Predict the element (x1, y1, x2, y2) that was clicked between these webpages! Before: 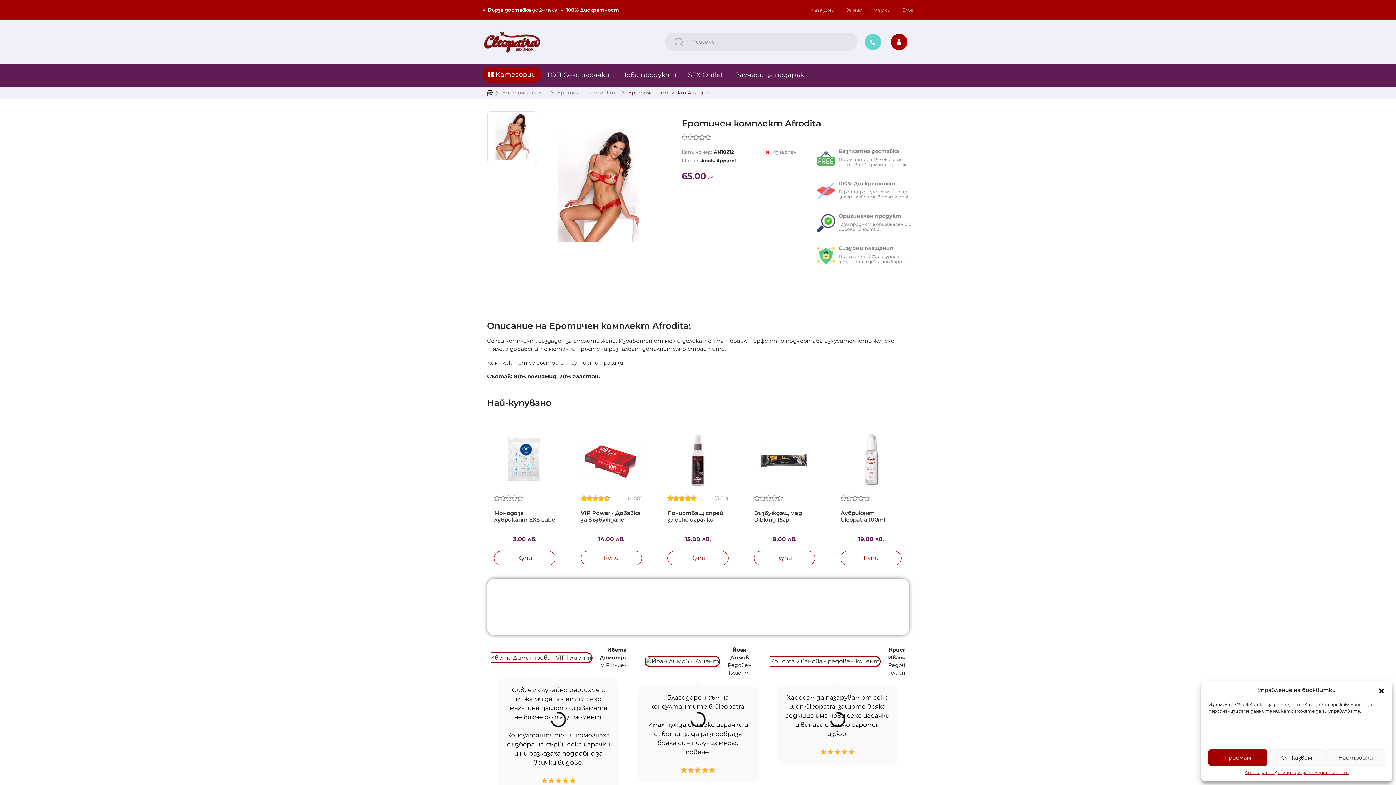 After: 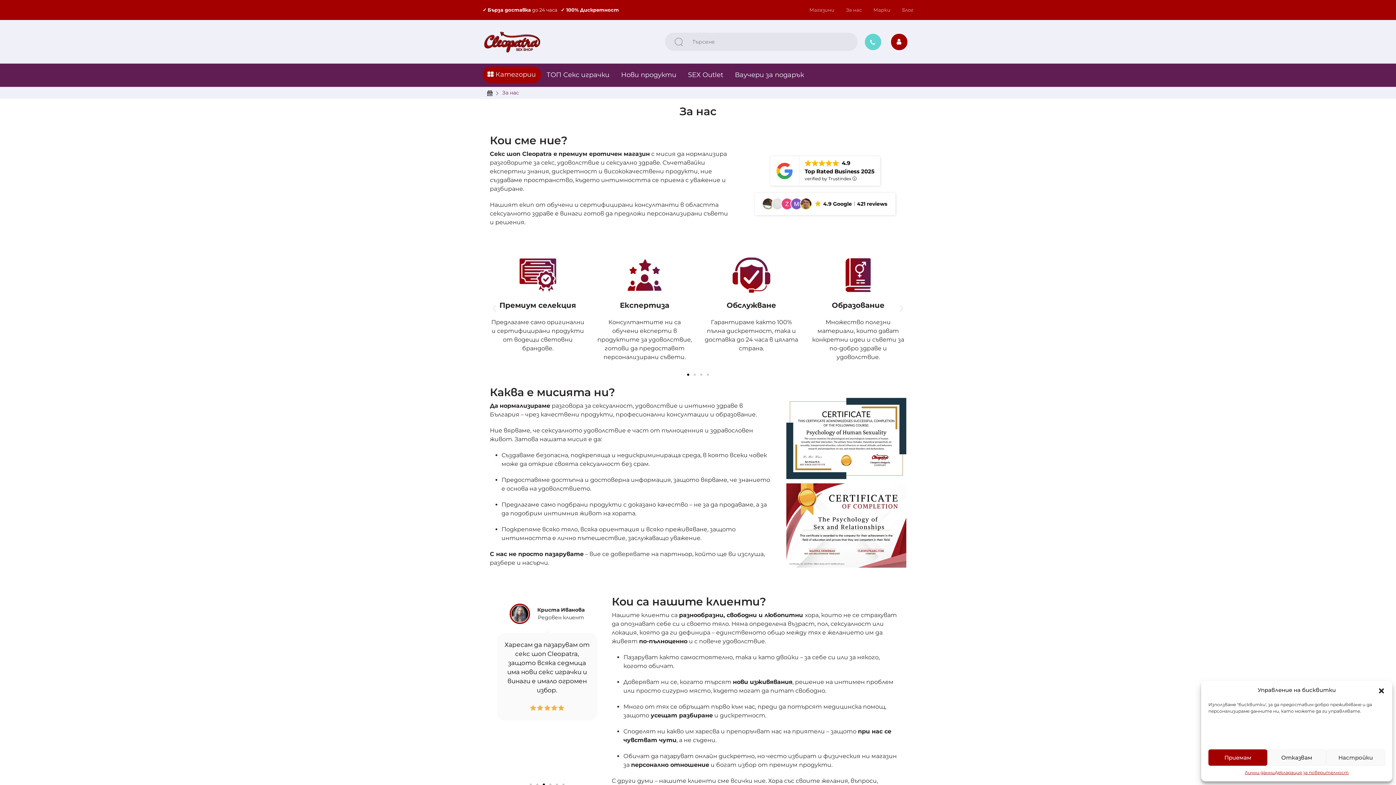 Action: label: За нас bbox: (846, 6, 862, 12)